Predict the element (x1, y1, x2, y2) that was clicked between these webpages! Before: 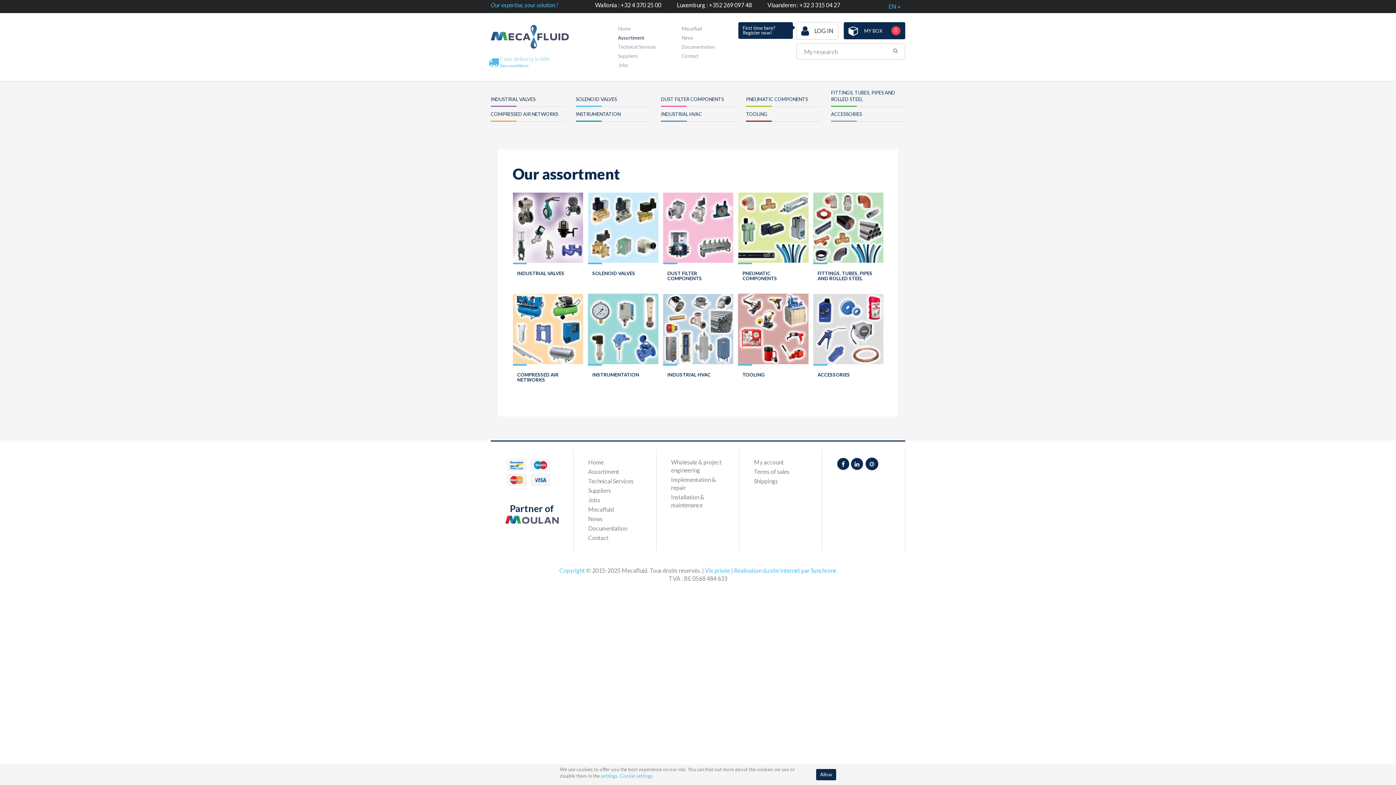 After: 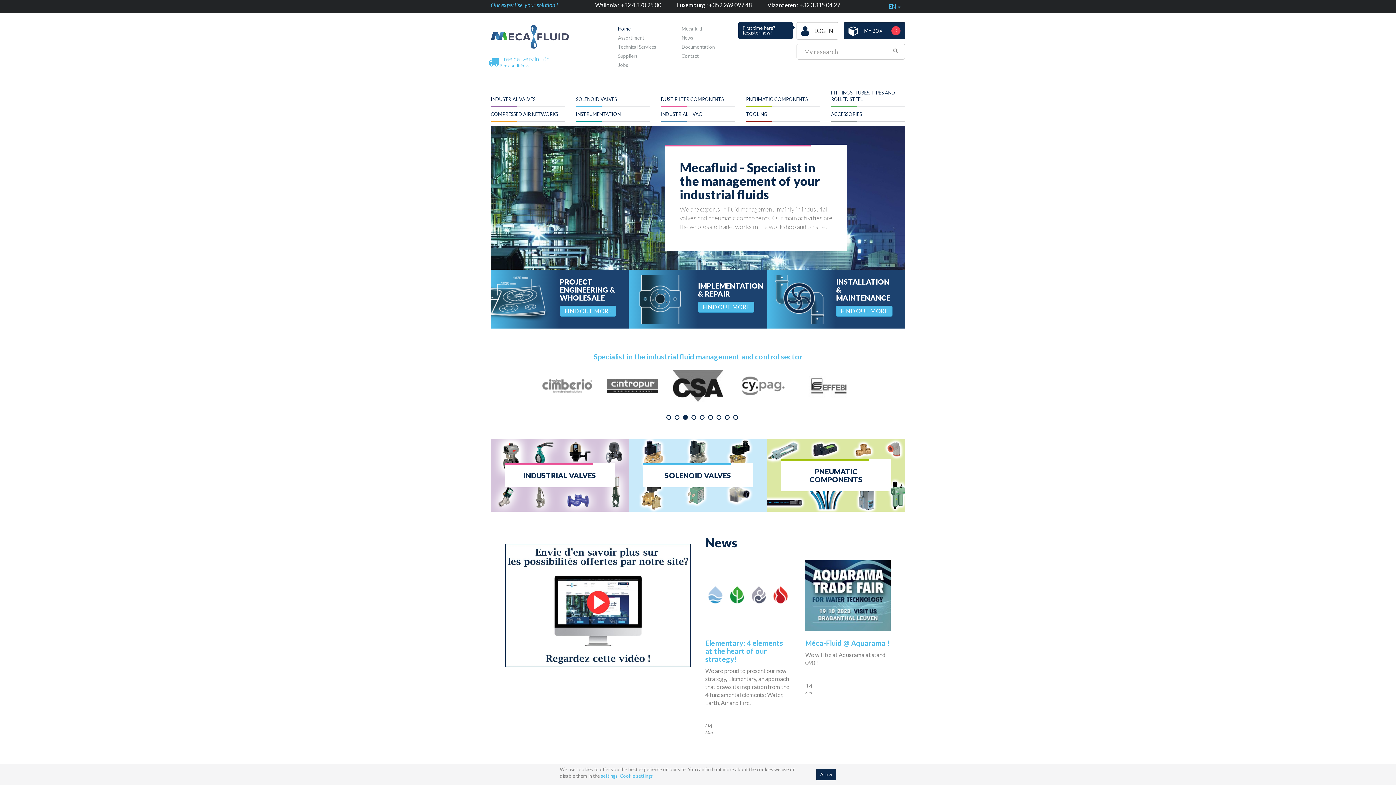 Action: label: Home bbox: (612, 24, 661, 33)